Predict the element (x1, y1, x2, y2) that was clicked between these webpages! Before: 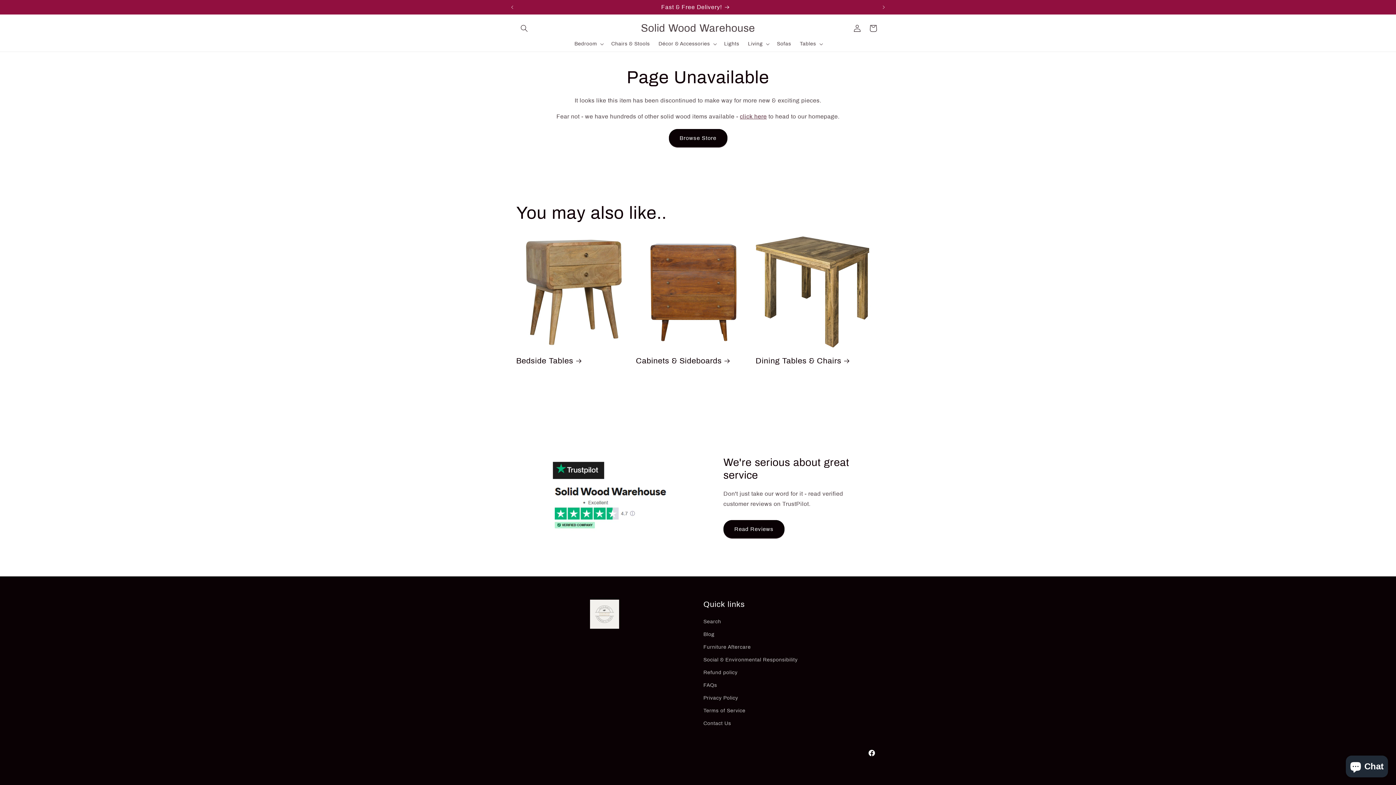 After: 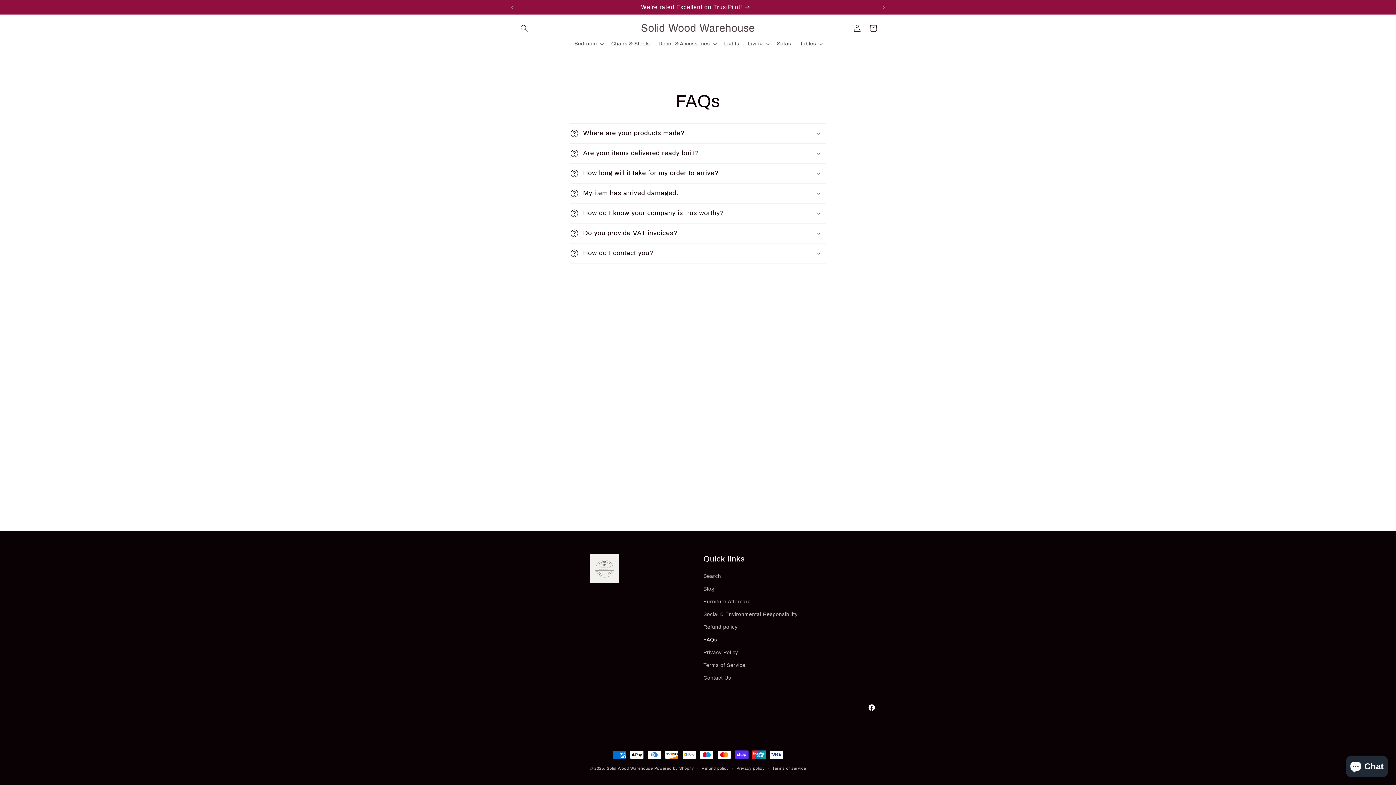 Action: label: FAQs bbox: (703, 679, 717, 692)